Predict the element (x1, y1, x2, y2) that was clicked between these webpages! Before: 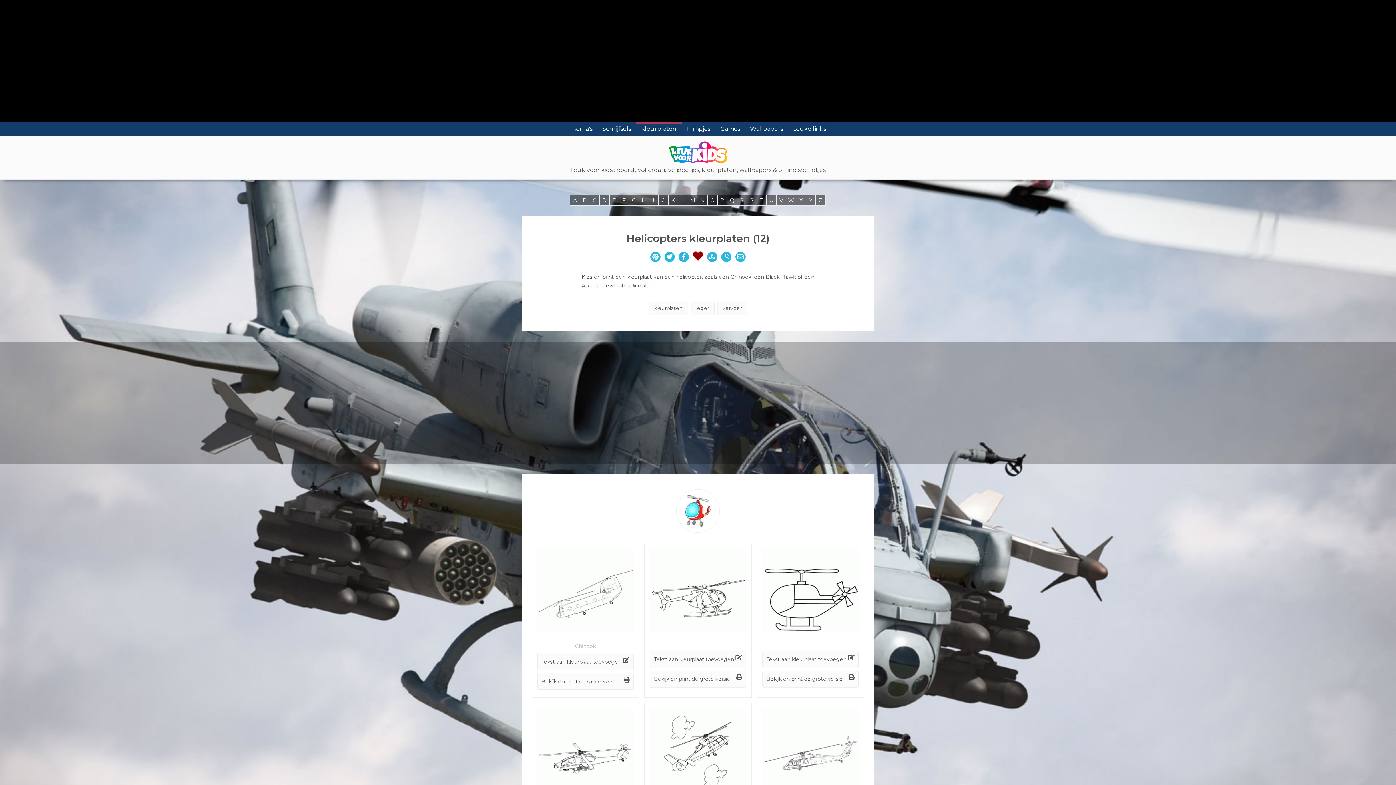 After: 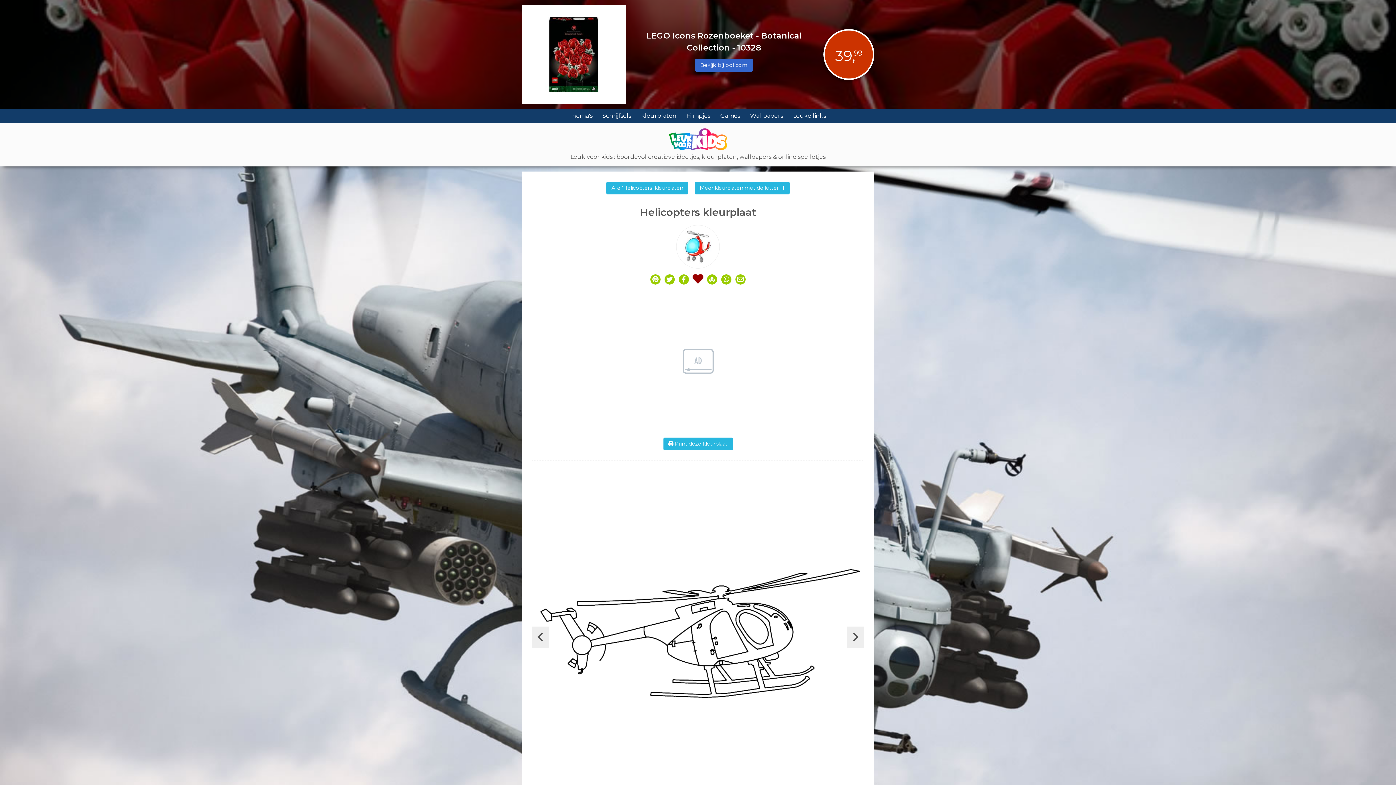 Action: label: Bekijk en print de grote versie bbox: (649, 670, 746, 687)